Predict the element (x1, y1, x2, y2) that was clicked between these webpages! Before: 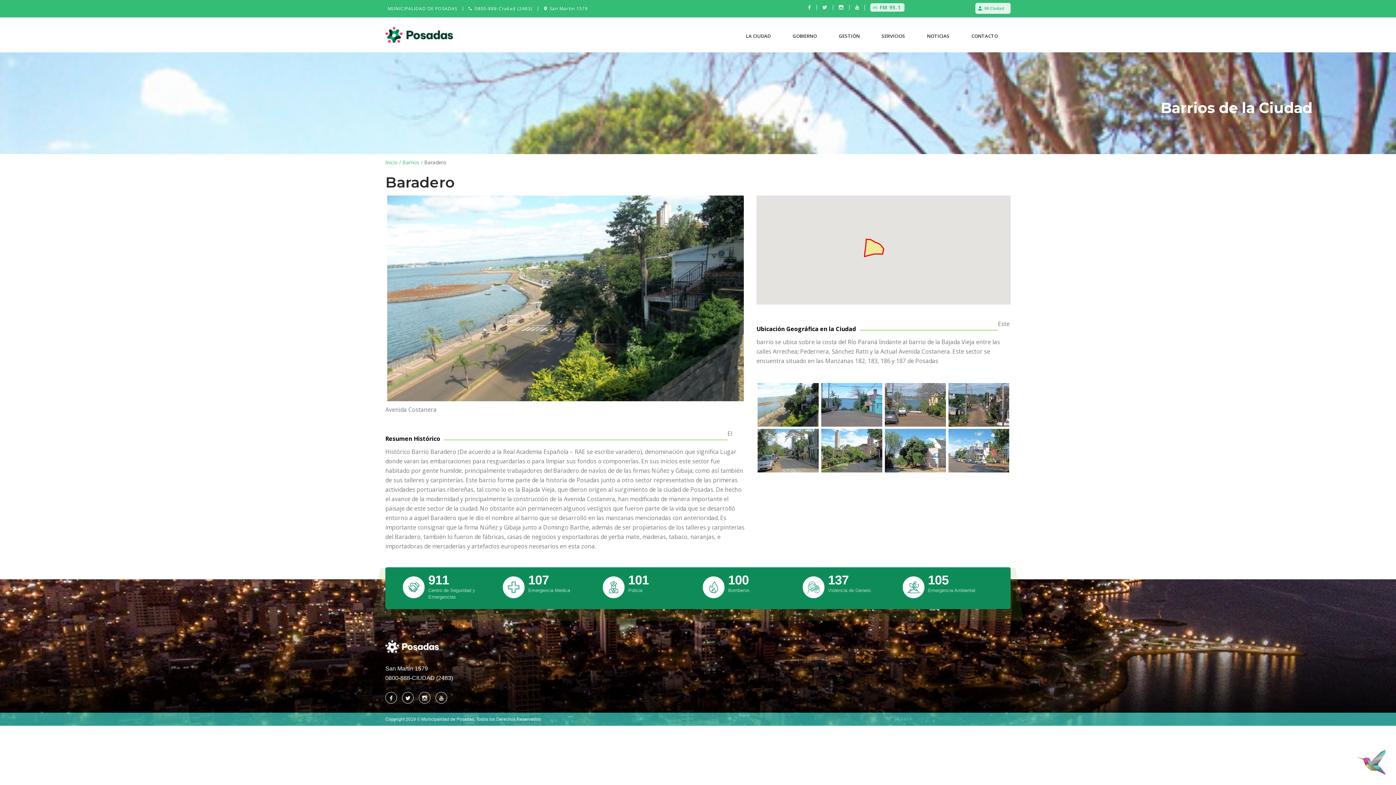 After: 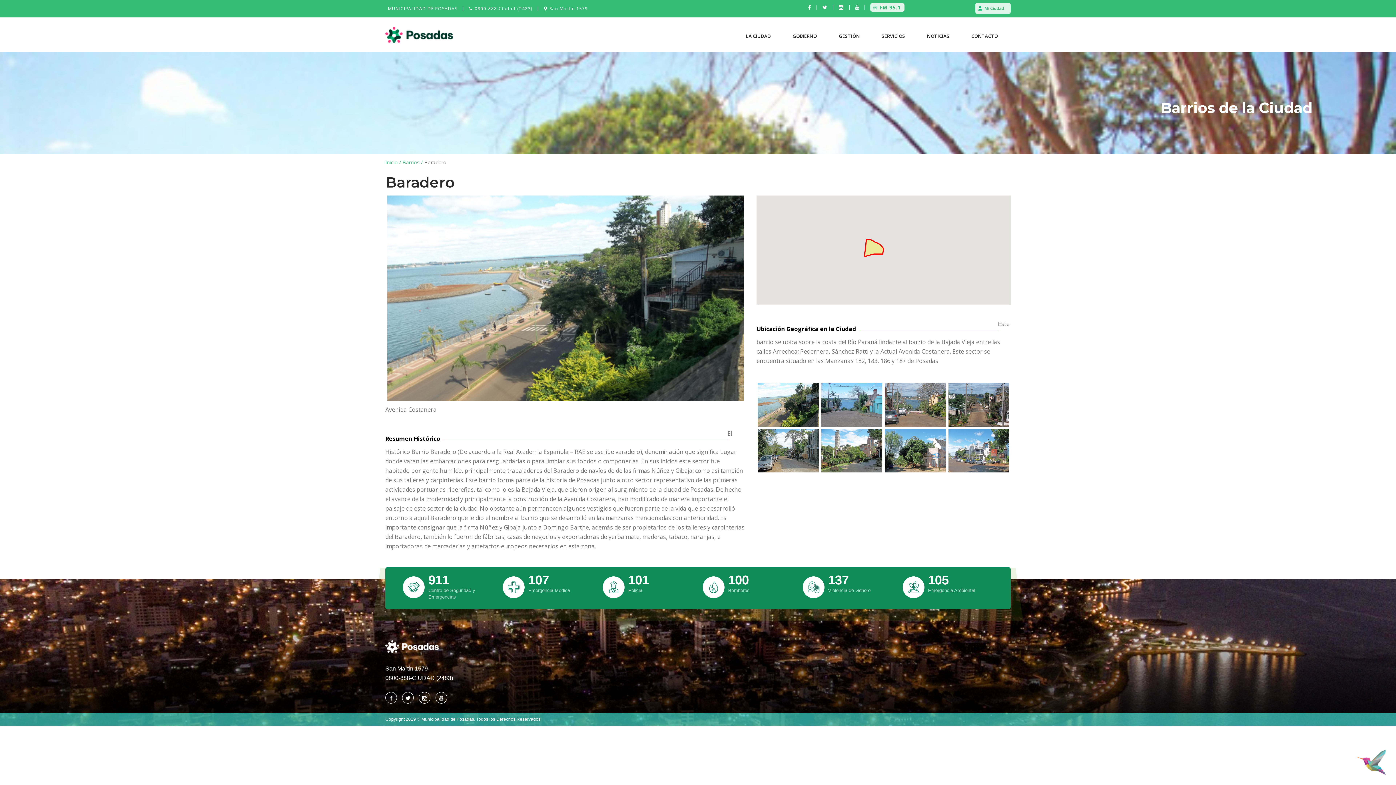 Action: bbox: (549, 5, 588, 11) label: San Martin 1579